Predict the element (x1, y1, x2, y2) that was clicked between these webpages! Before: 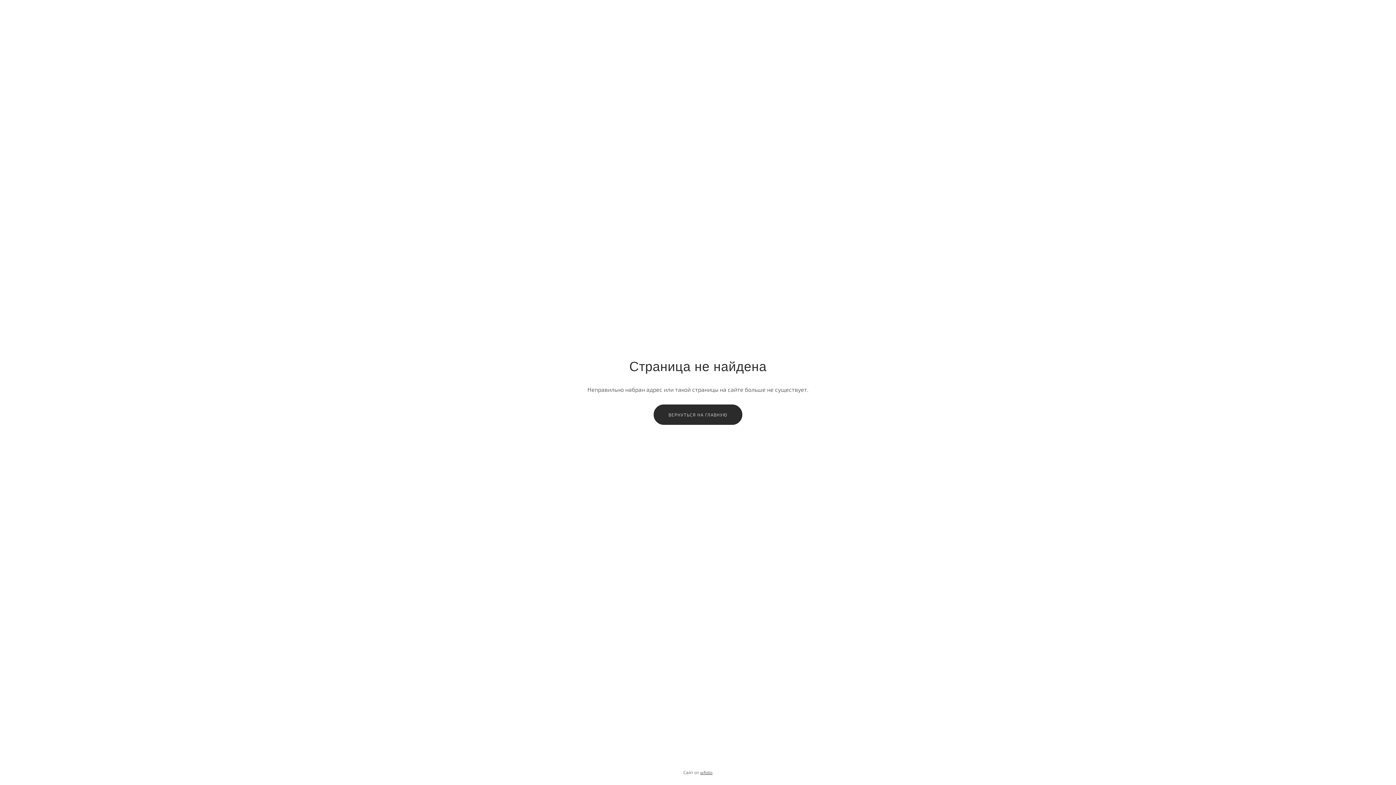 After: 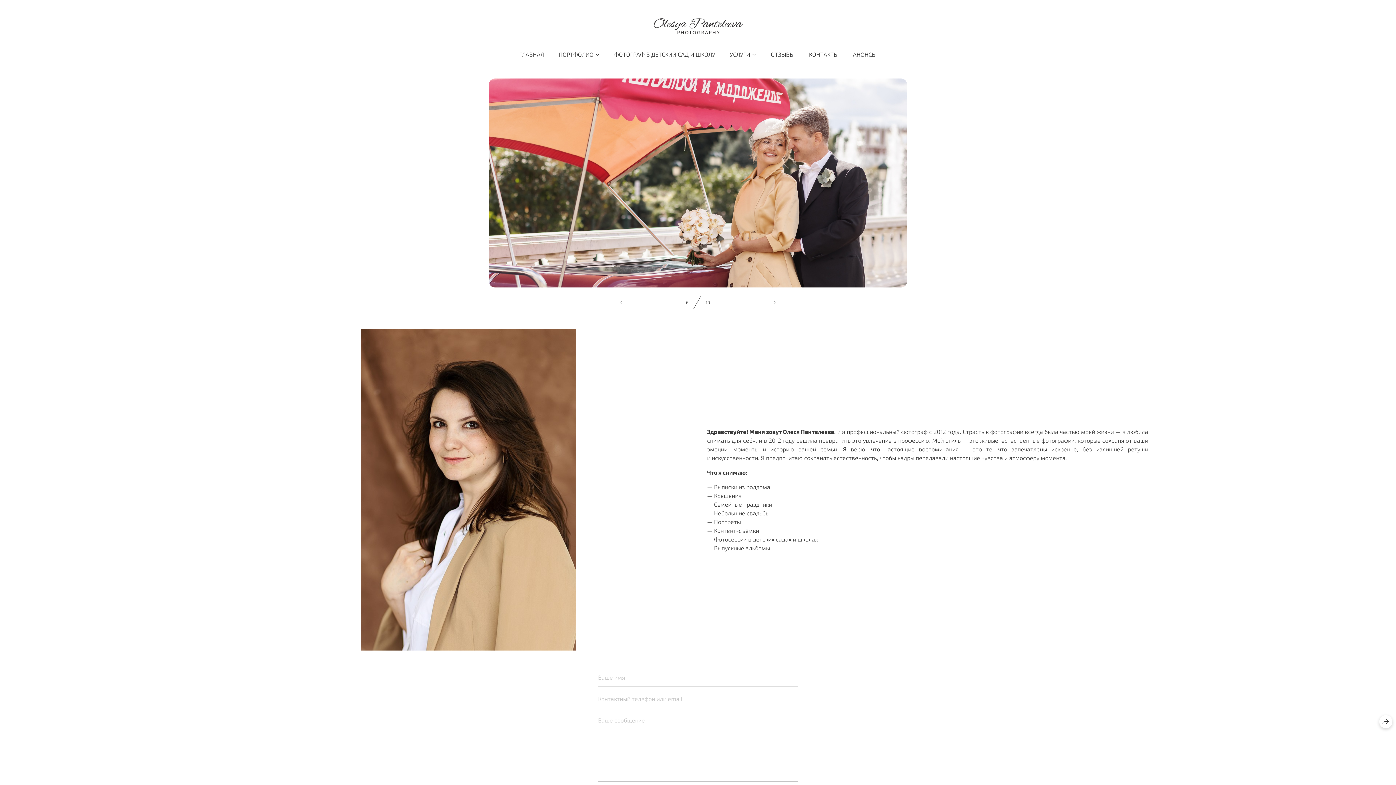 Action: bbox: (653, 404, 742, 425) label: ВЕРНУТЬСЯ НА ГЛАВНУЮ